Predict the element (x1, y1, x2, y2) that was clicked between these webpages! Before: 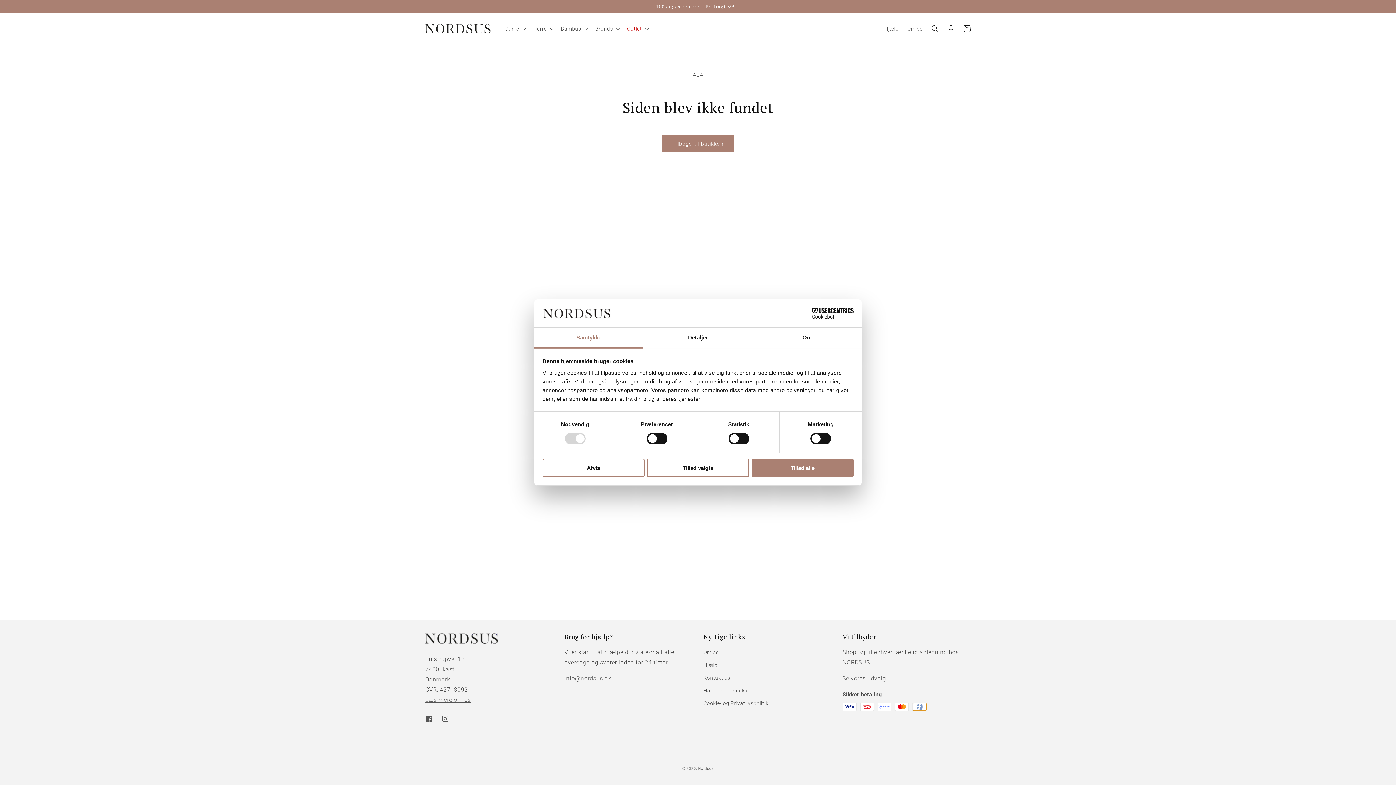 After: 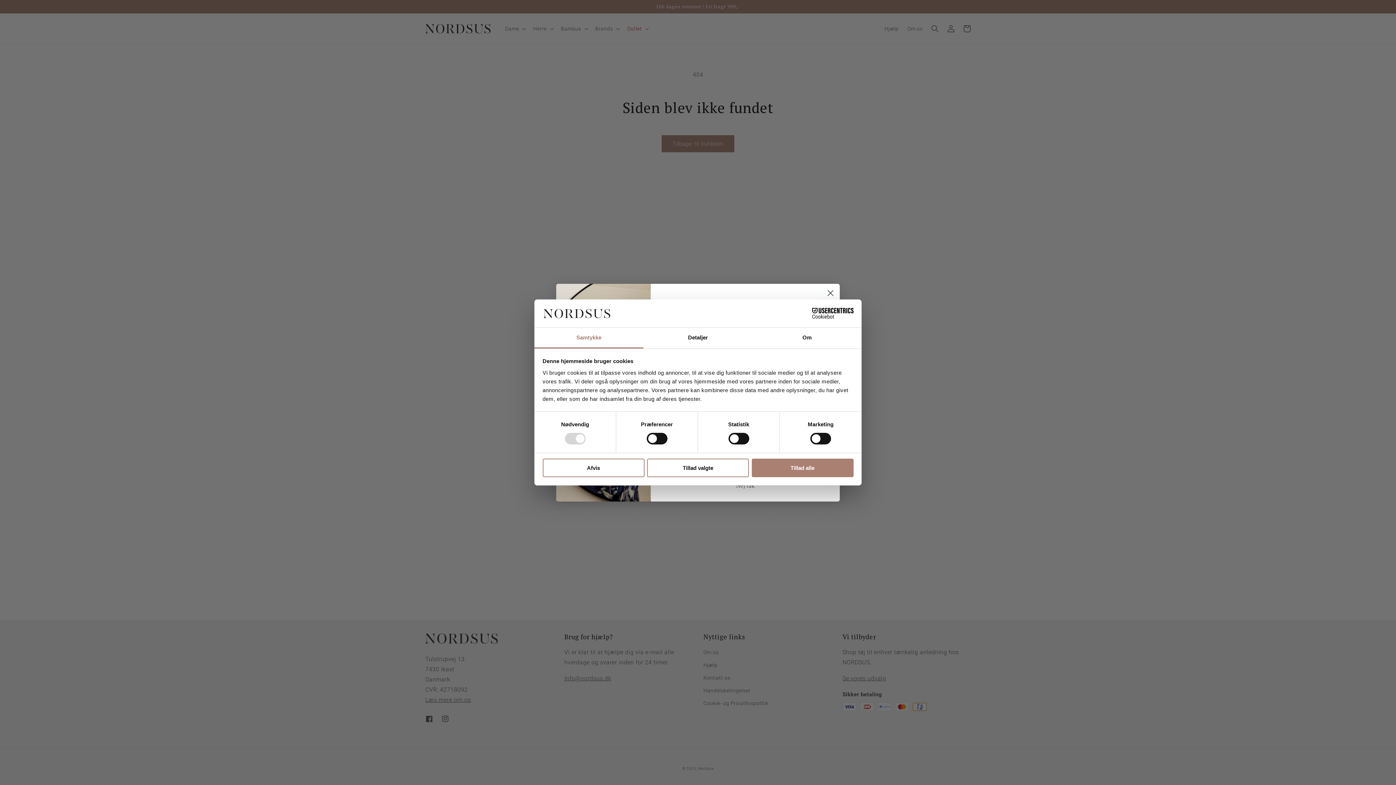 Action: label: Cookiebot - opens in a new window bbox: (790, 308, 853, 319)